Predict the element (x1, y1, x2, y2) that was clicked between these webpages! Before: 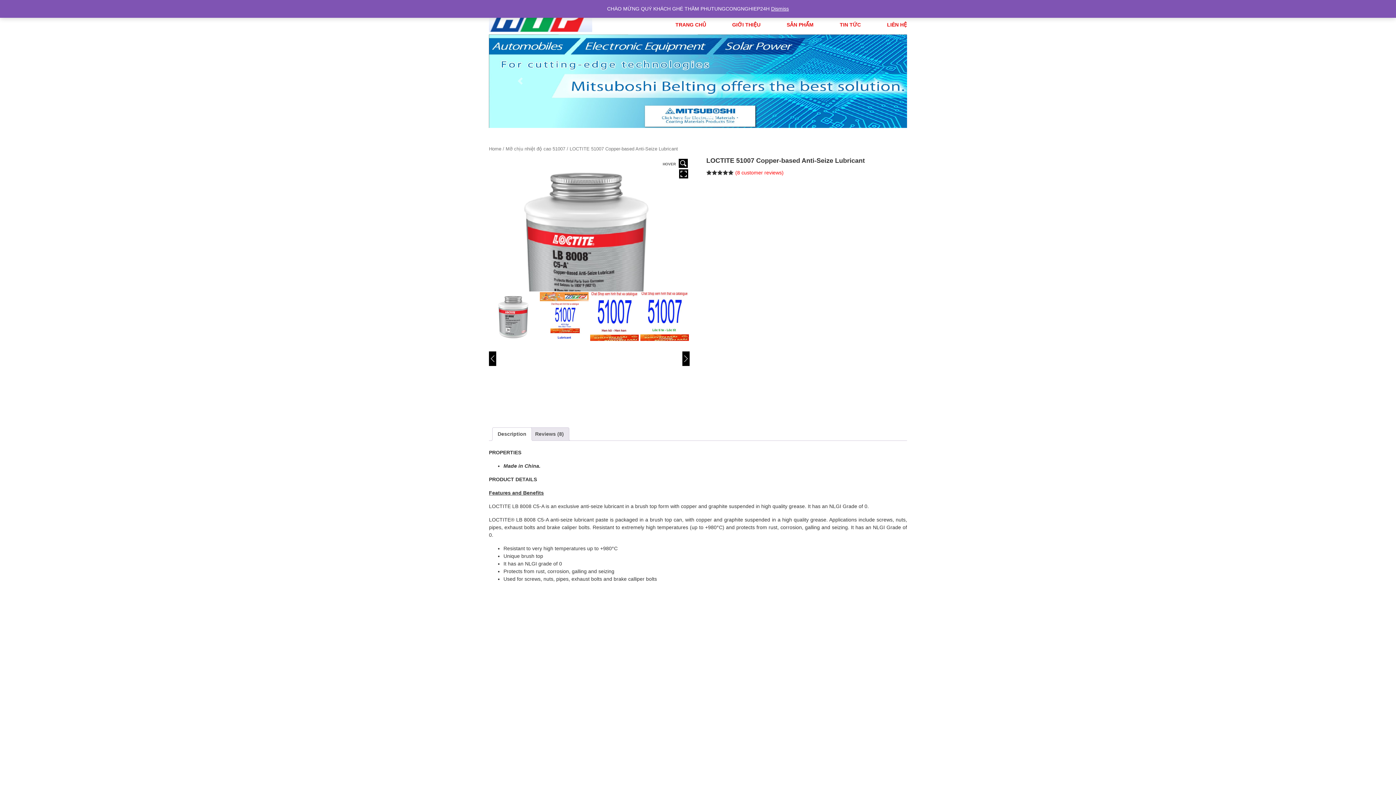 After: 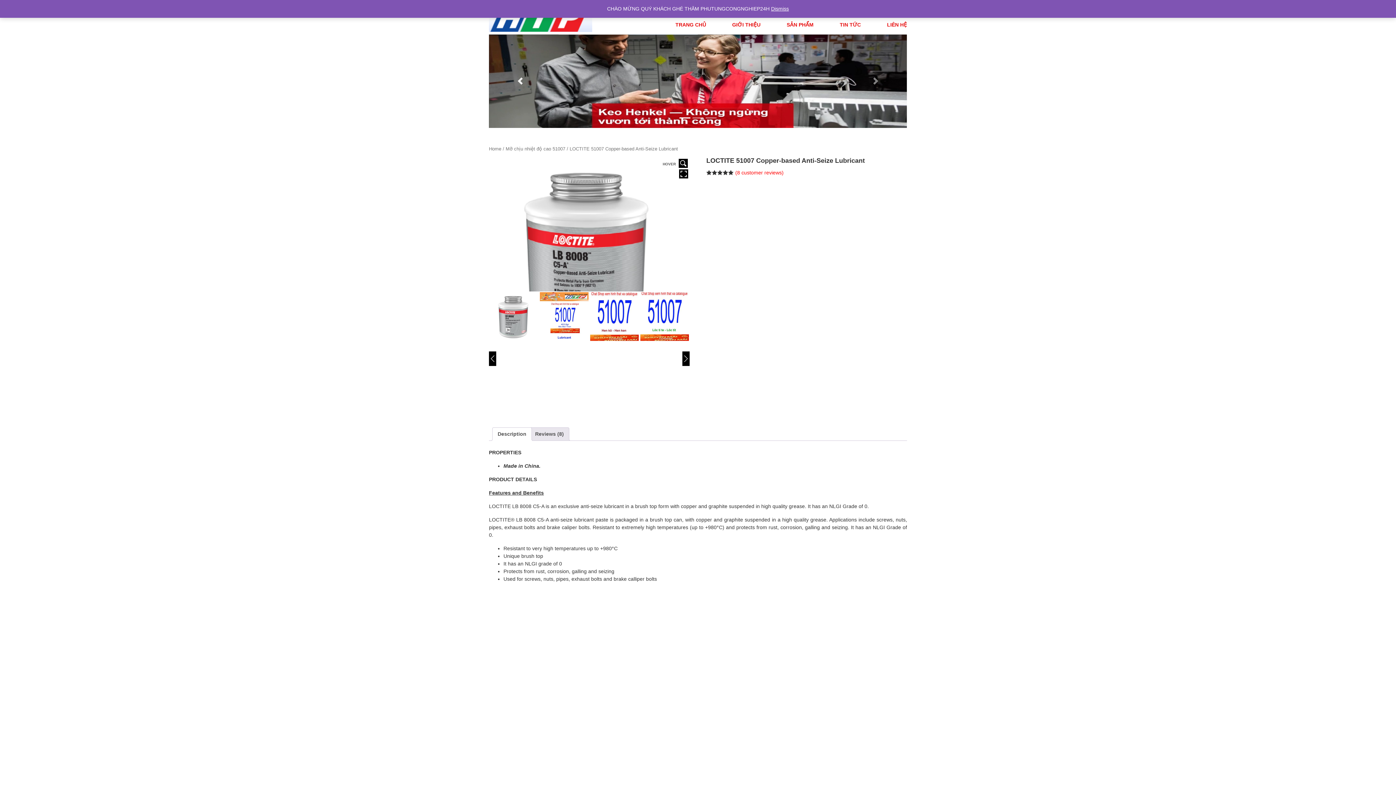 Action: bbox: (489, 34, 551, 127) label: Previous